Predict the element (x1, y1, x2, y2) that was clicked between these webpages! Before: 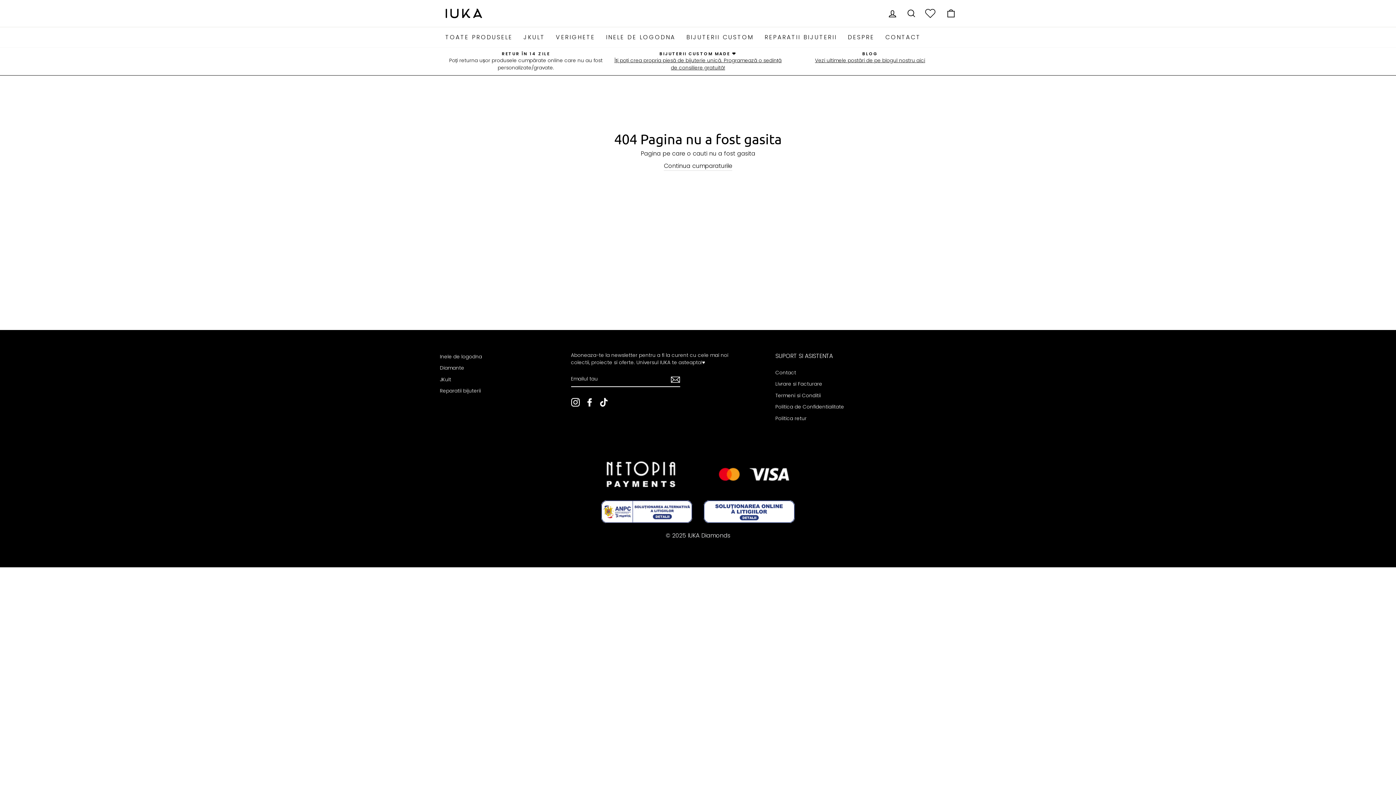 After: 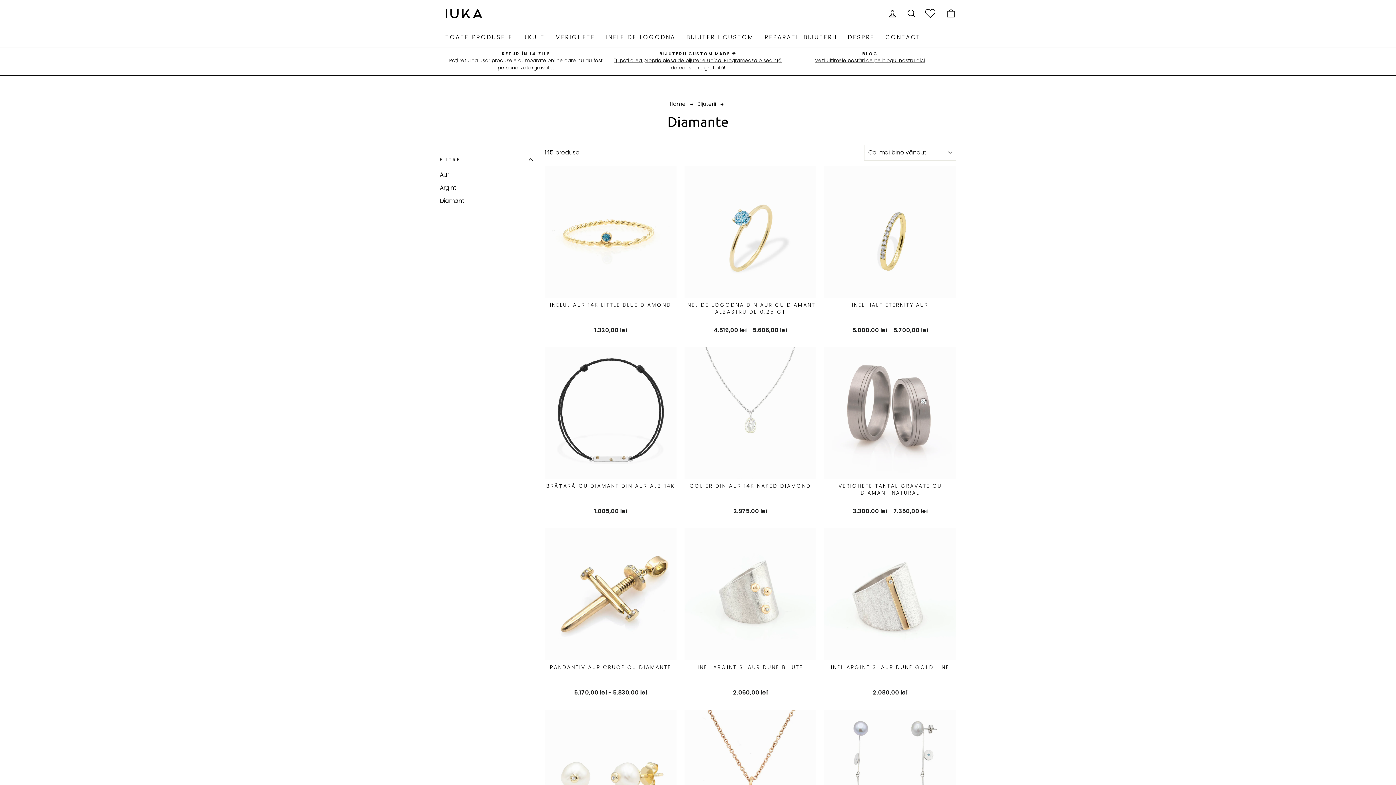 Action: label: Diamante bbox: (440, 363, 464, 373)